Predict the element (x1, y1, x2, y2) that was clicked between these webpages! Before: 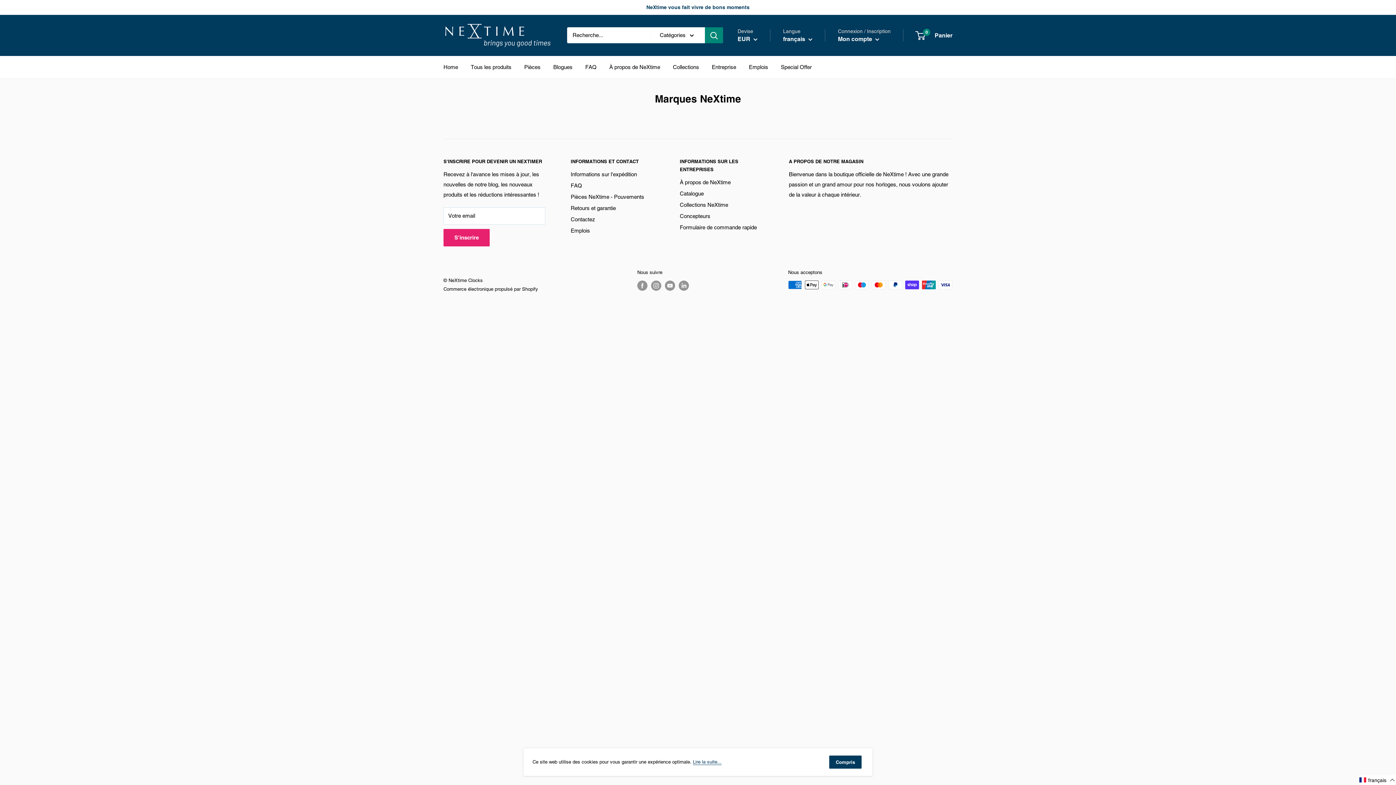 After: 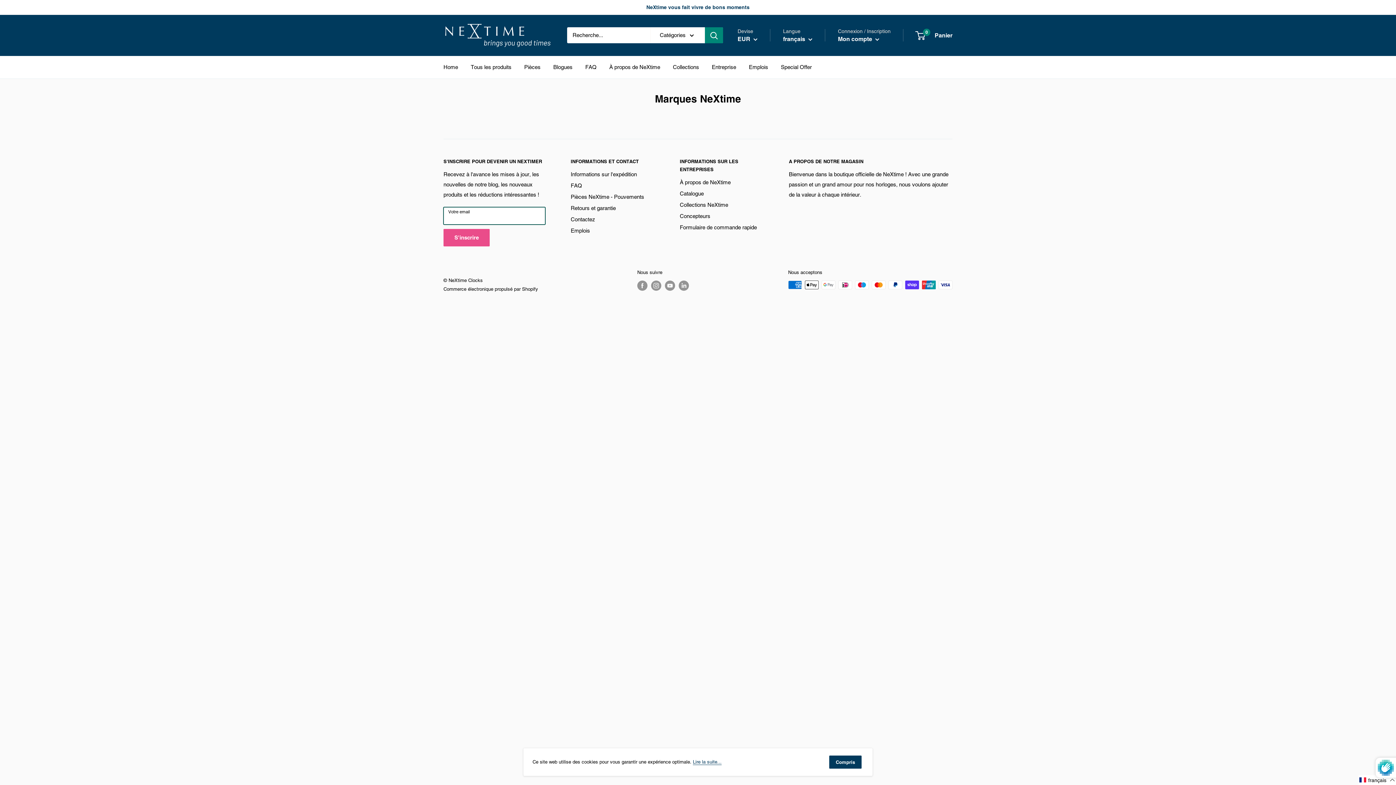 Action: bbox: (443, 228, 489, 246) label: S'inscrire